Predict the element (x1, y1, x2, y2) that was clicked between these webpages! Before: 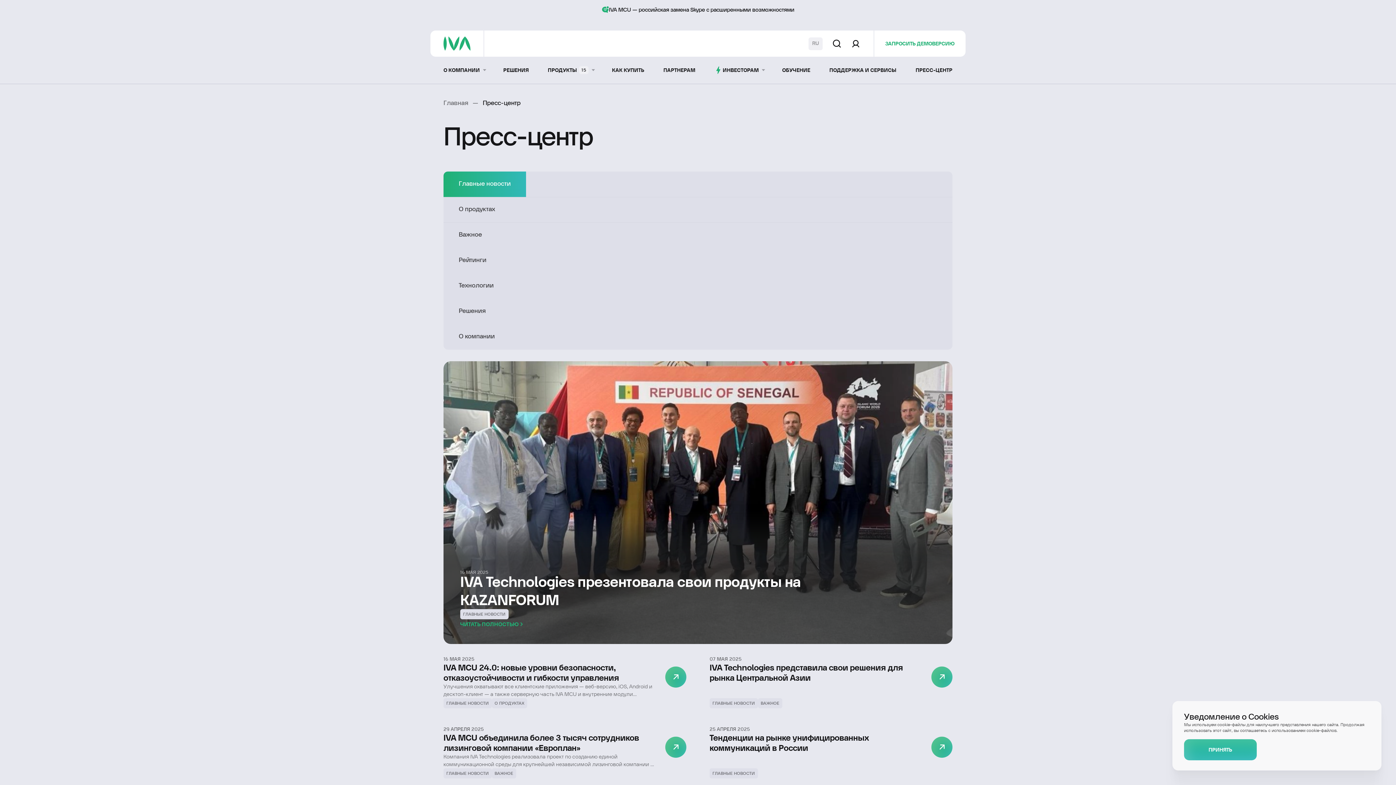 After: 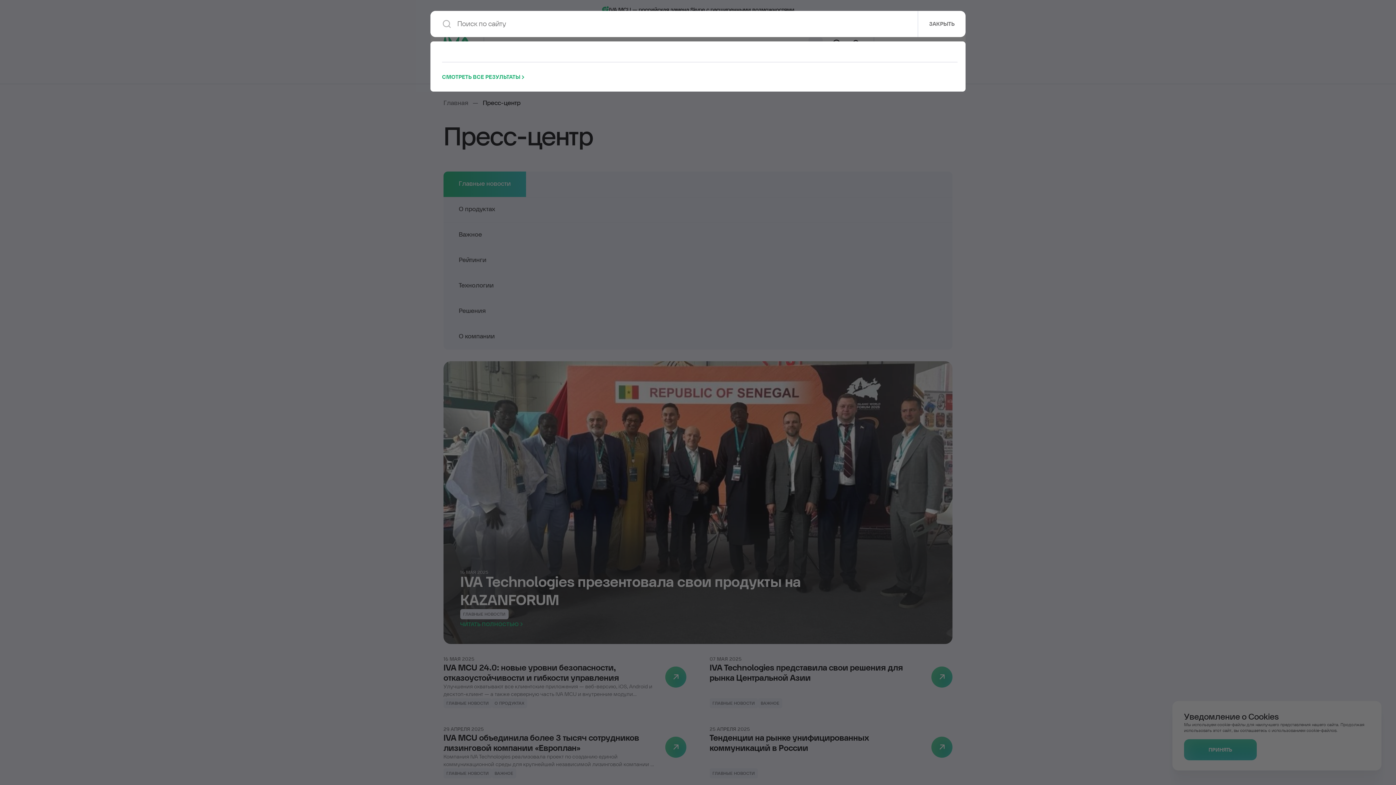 Action: label: Поиск по сайту bbox: (832, 38, 841, 48)